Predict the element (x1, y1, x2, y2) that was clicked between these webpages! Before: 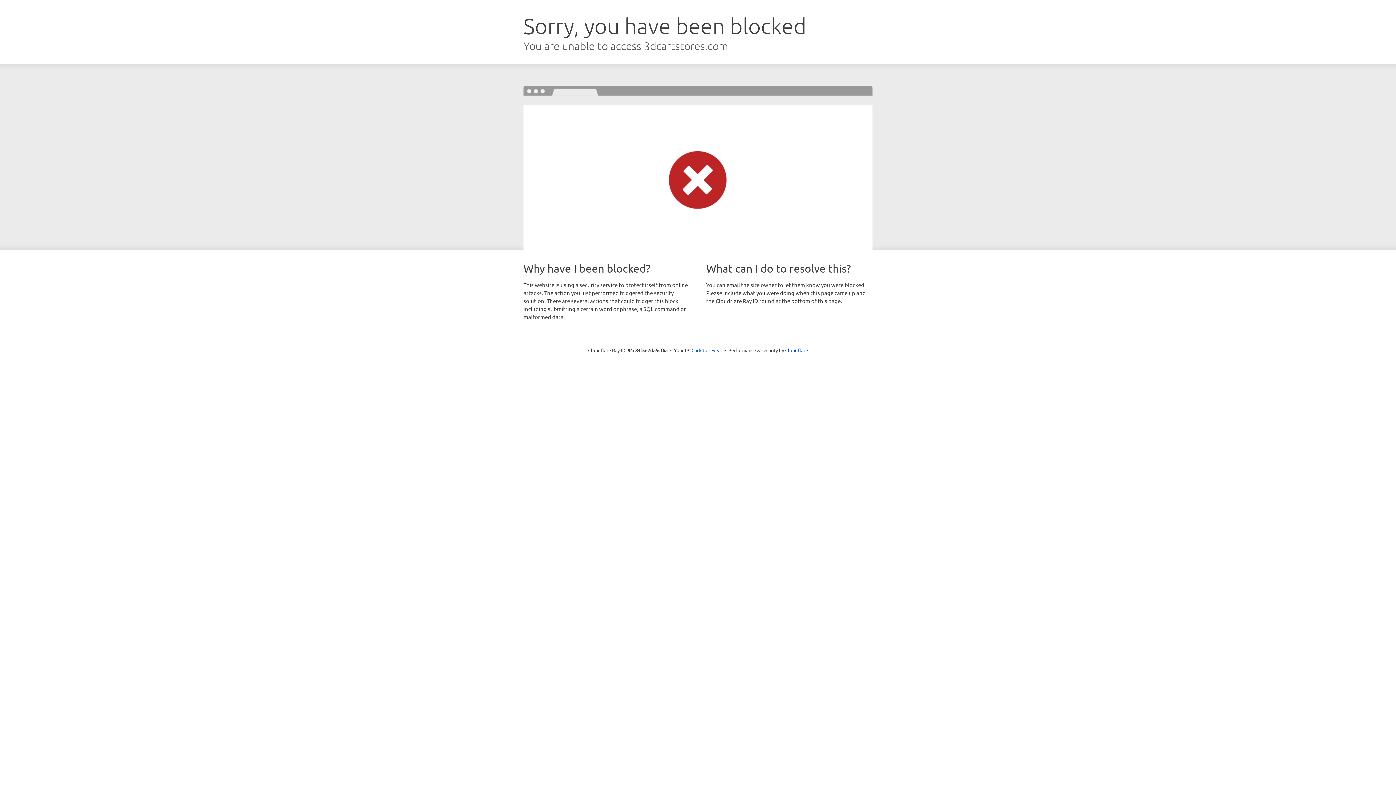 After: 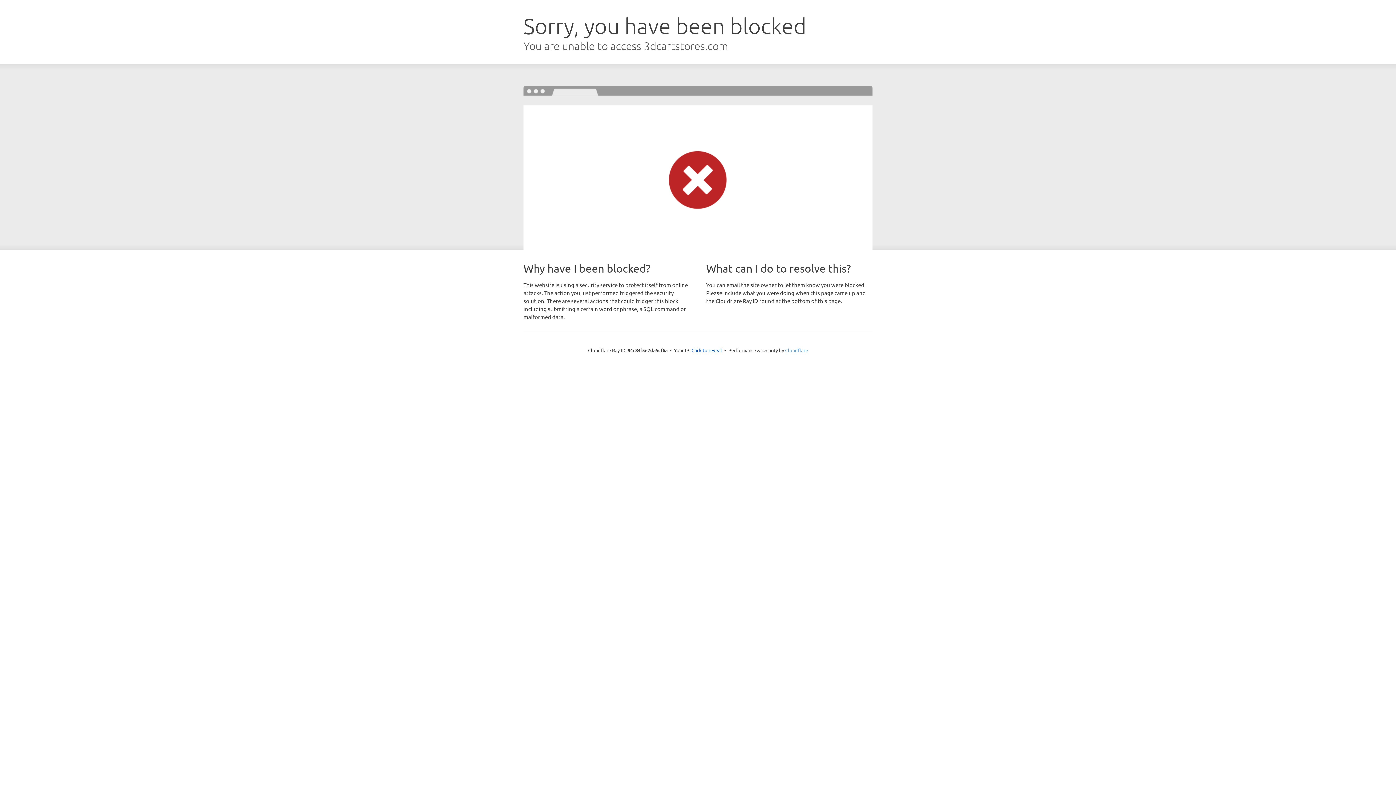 Action: bbox: (785, 347, 808, 353) label: Cloudflare